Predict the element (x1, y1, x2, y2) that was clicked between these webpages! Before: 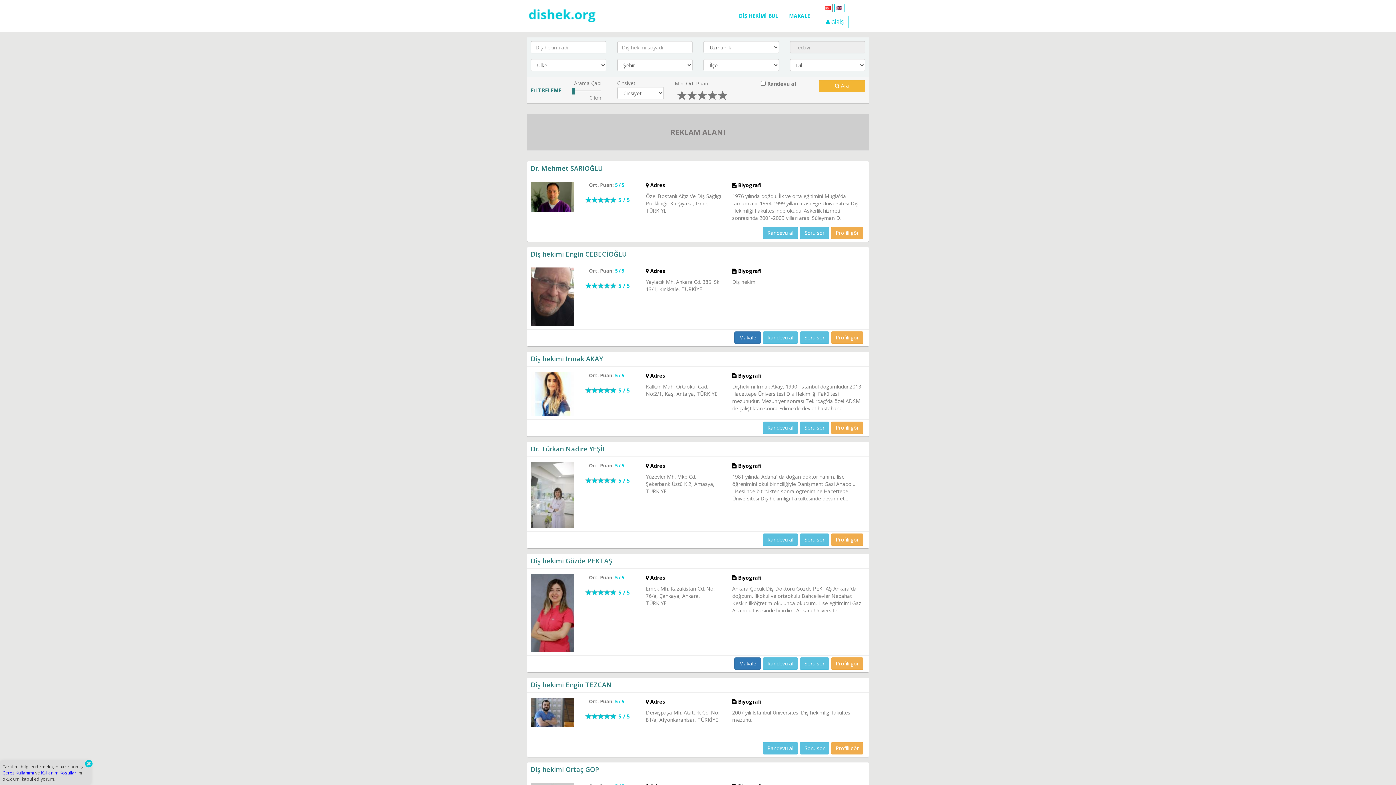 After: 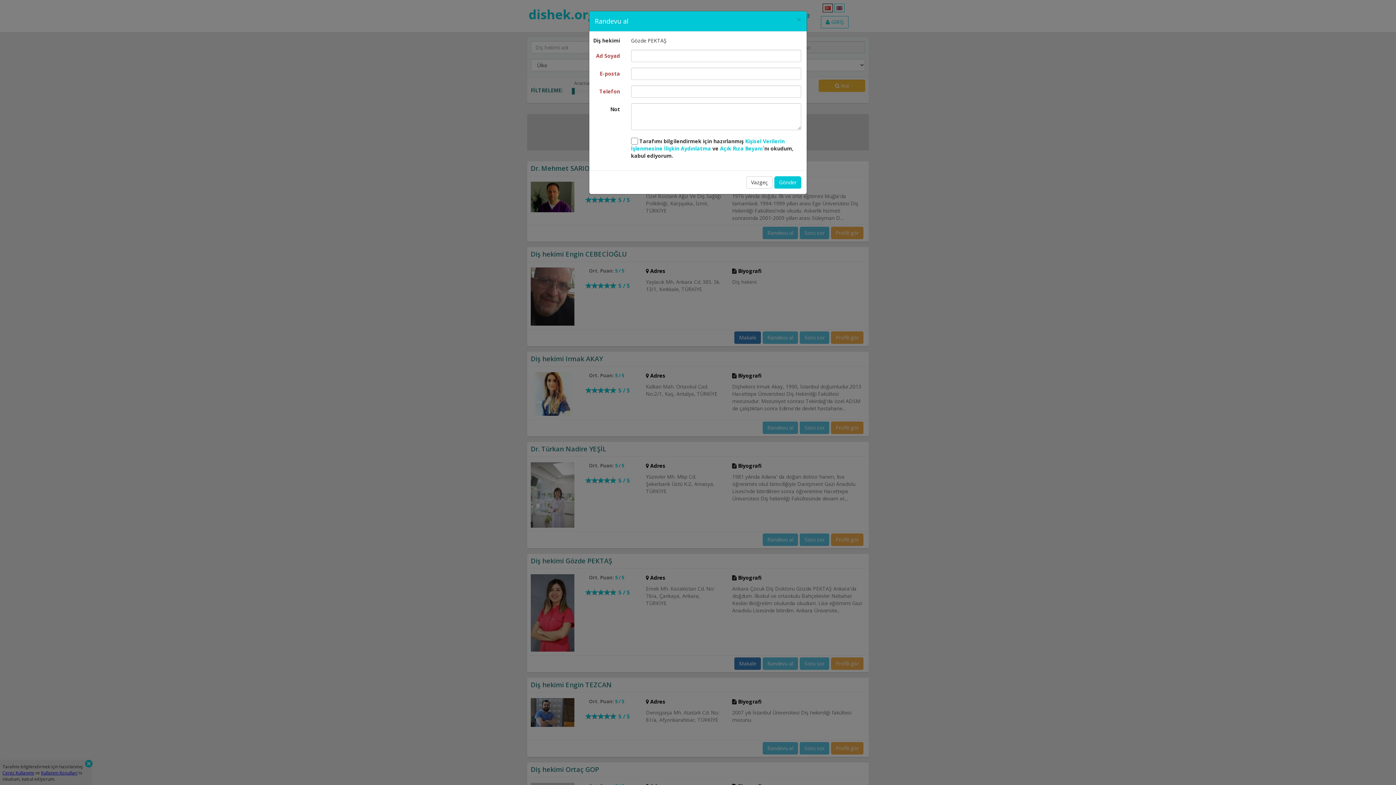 Action: label: Randevu al bbox: (762, 657, 798, 670)